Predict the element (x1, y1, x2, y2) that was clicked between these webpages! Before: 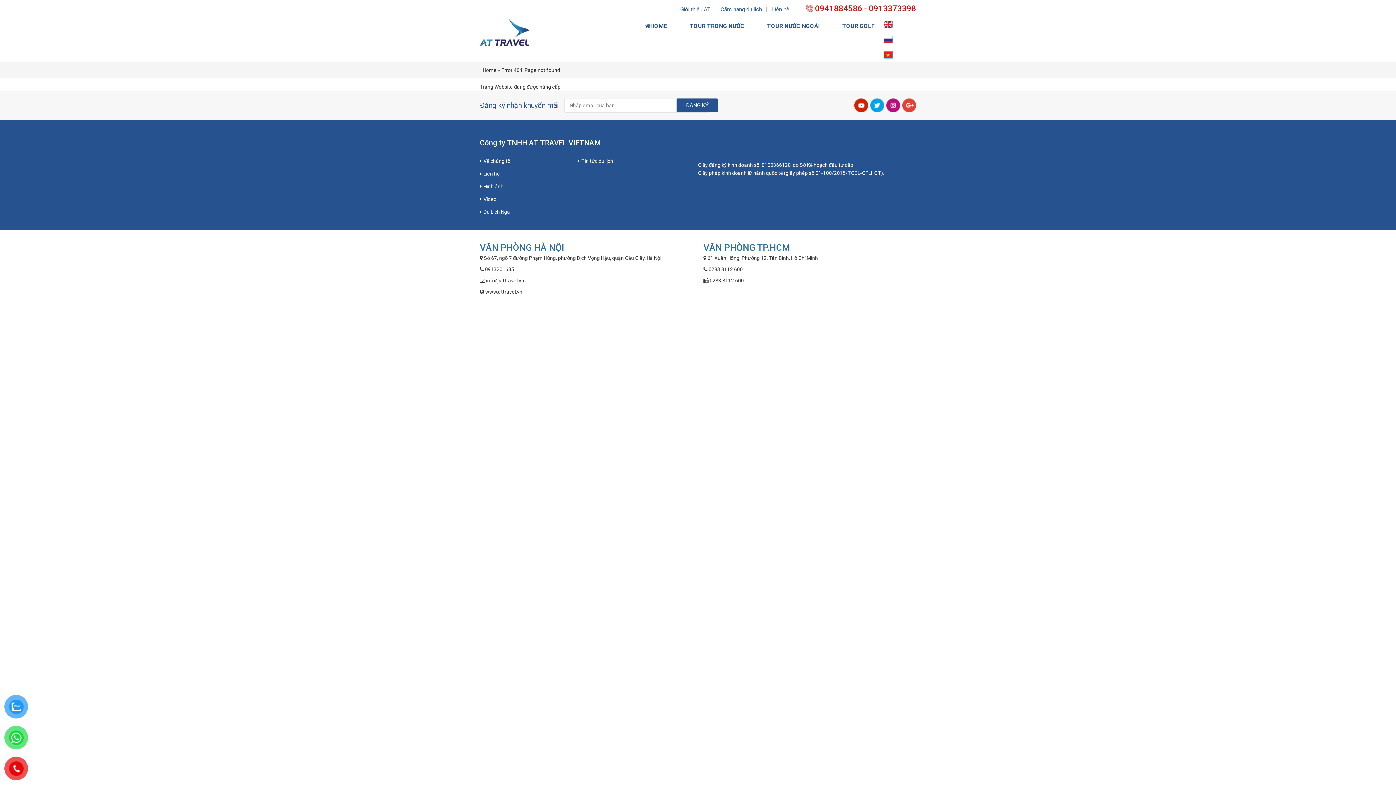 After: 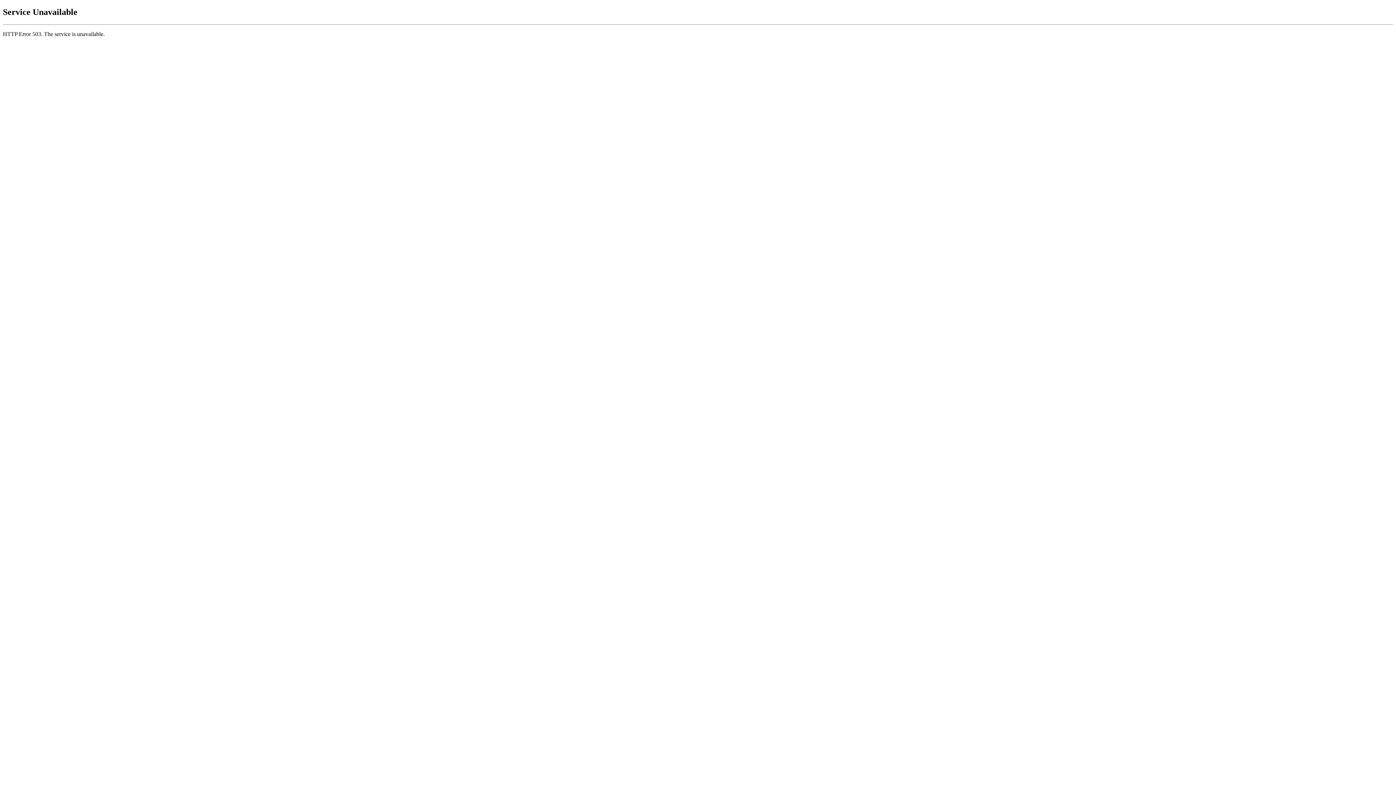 Action: label: Liên hệ bbox: (480, 168, 578, 179)